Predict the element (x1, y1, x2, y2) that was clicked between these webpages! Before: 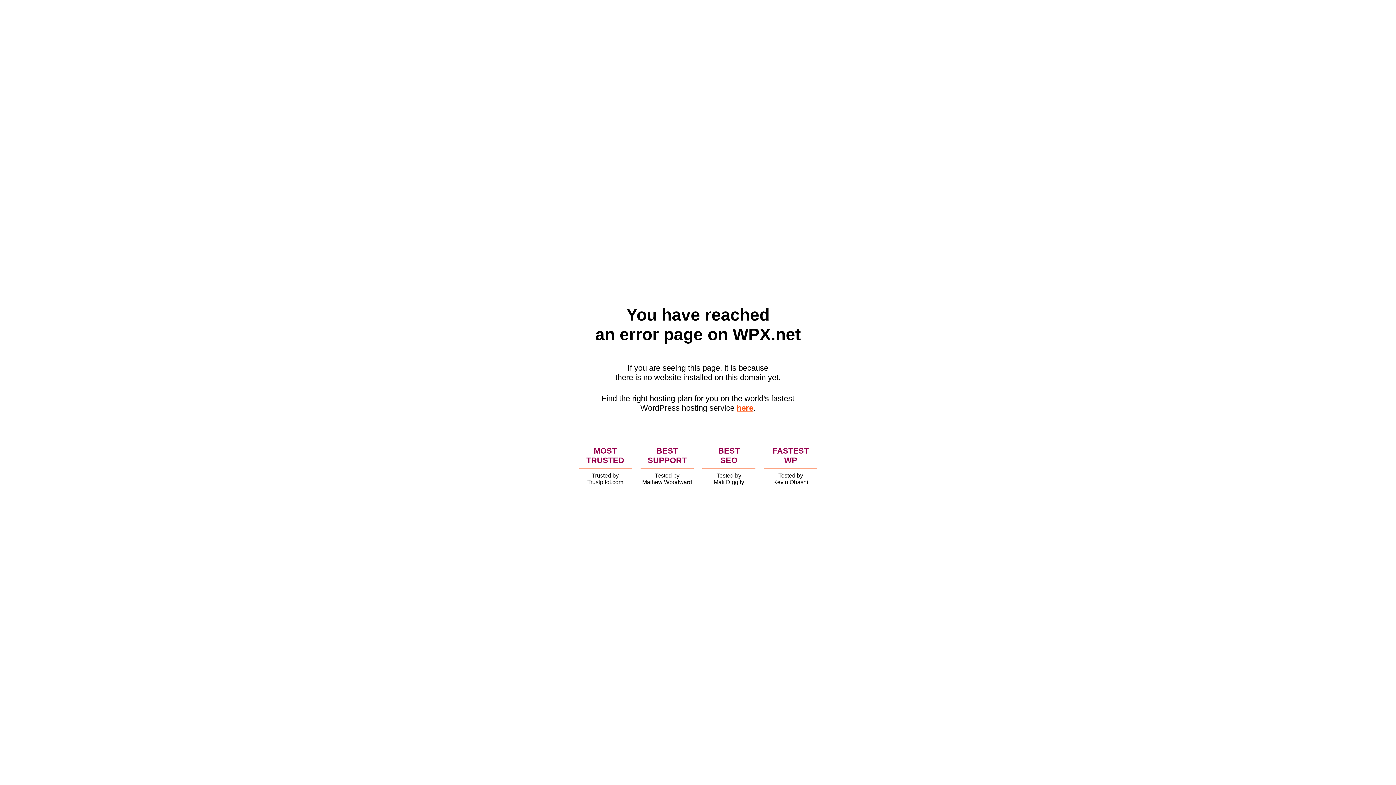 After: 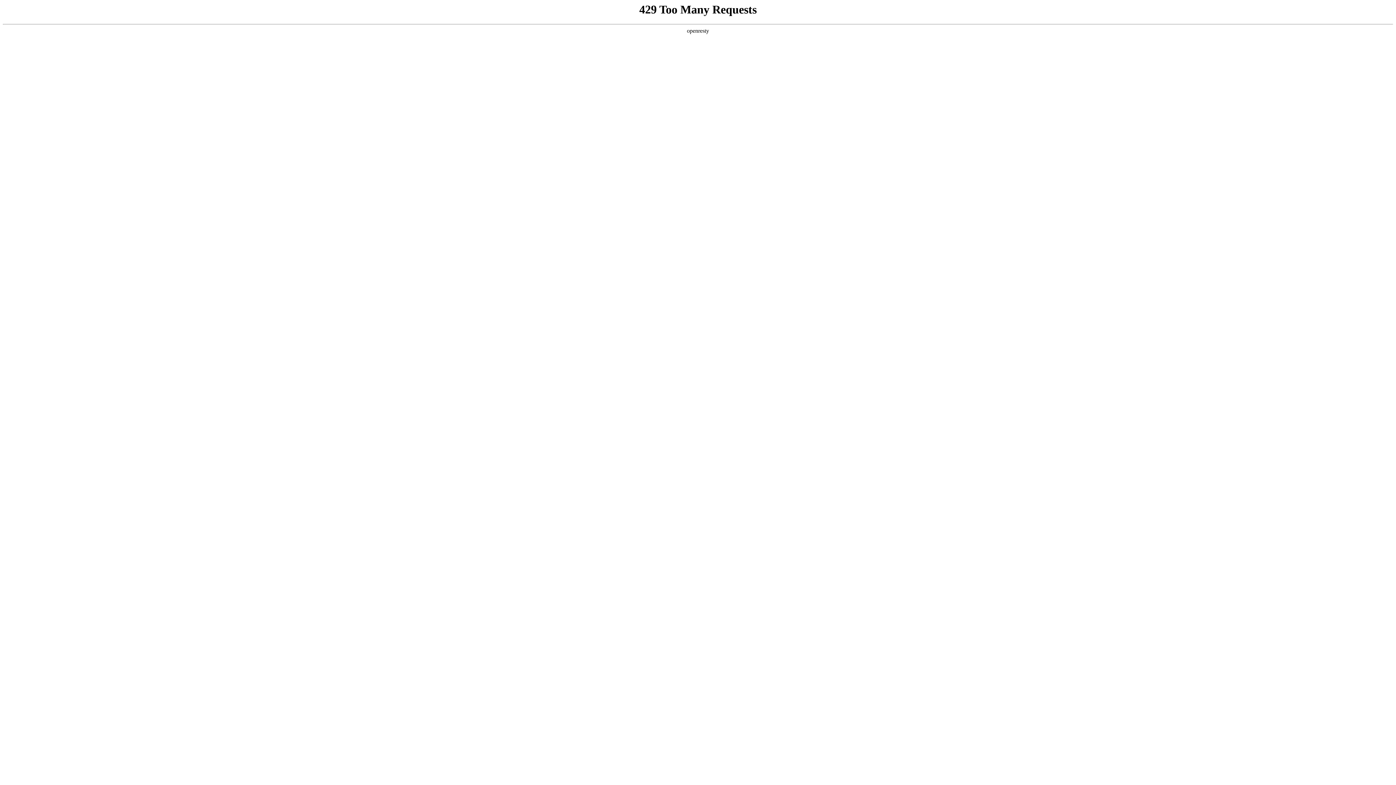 Action: bbox: (736, 403, 753, 412) label: here